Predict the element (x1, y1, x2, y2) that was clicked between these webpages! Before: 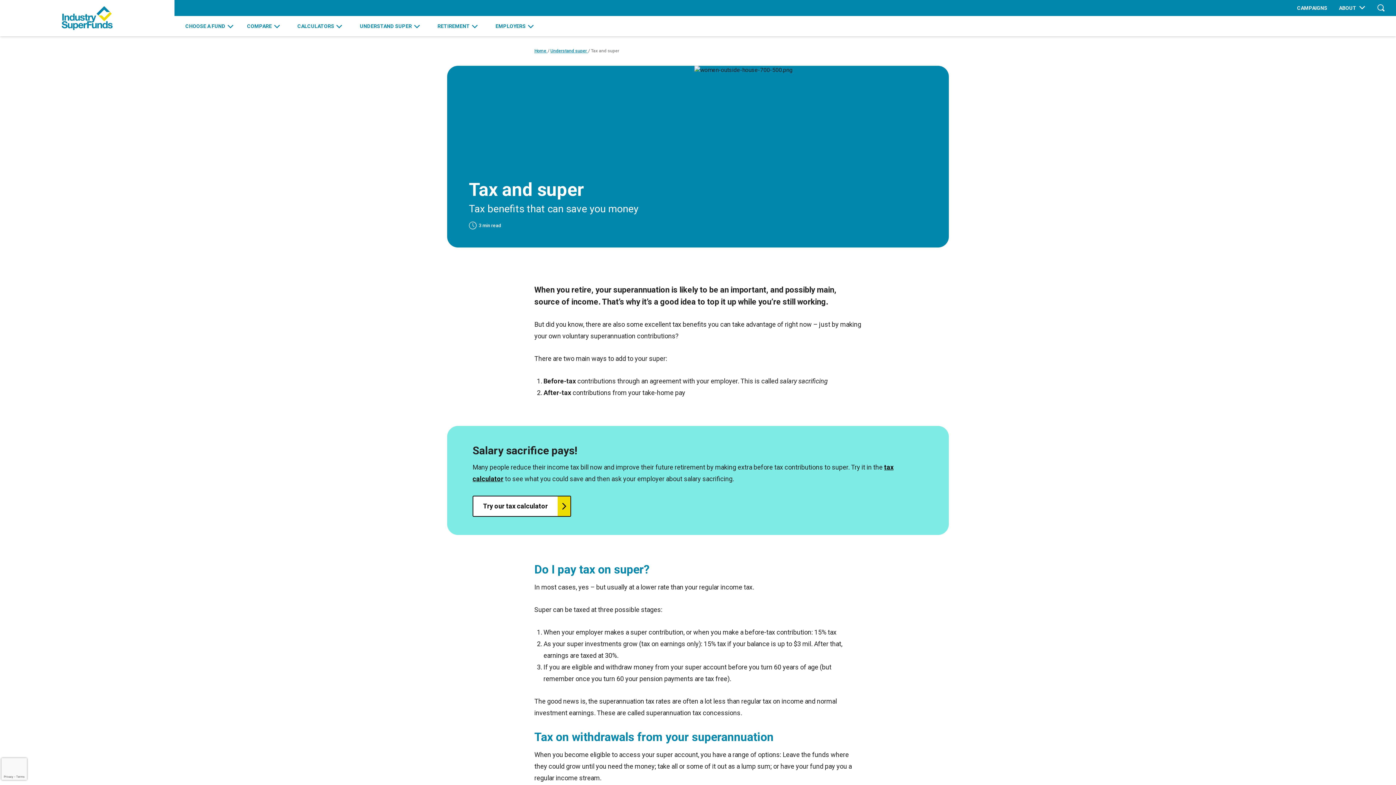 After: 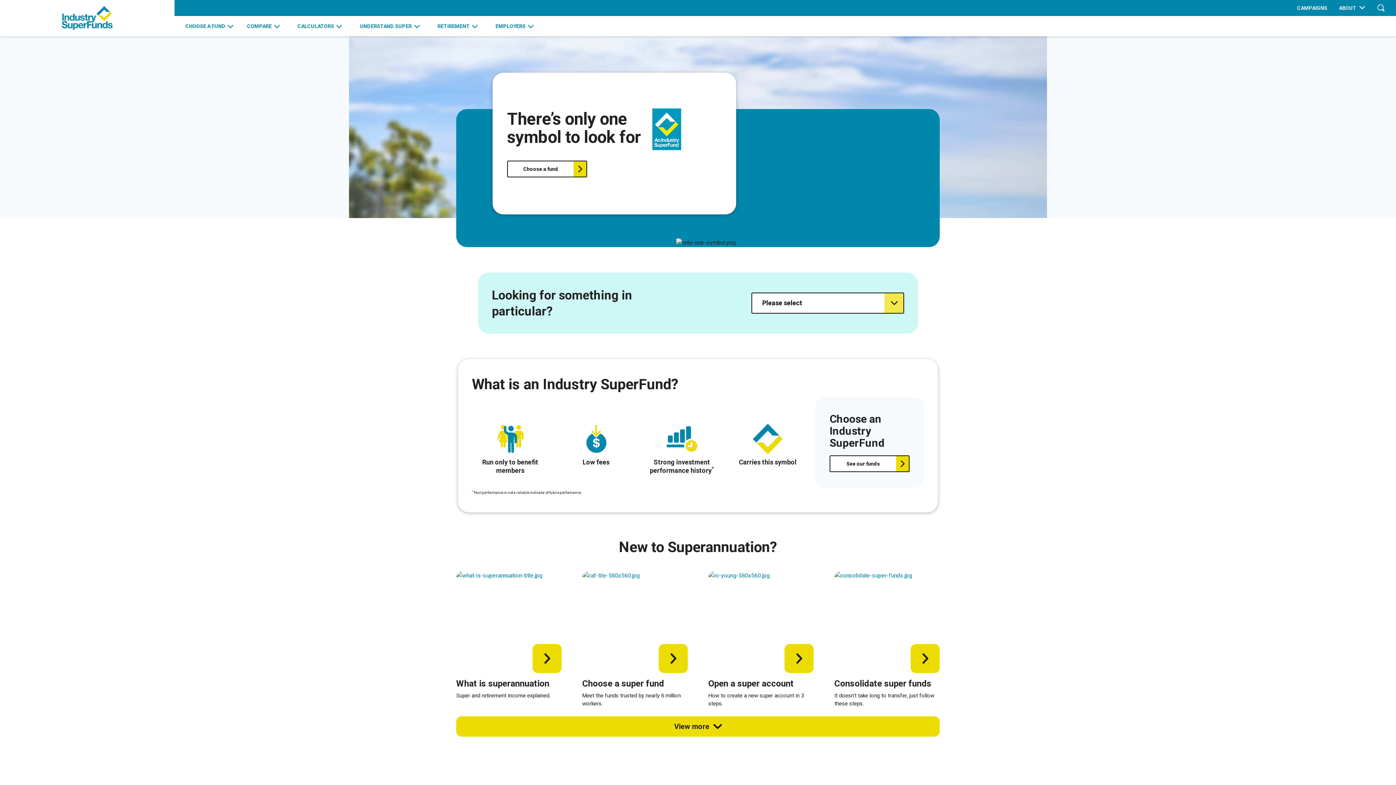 Action: label: Industry Super bbox: (0, 0, 174, 36)